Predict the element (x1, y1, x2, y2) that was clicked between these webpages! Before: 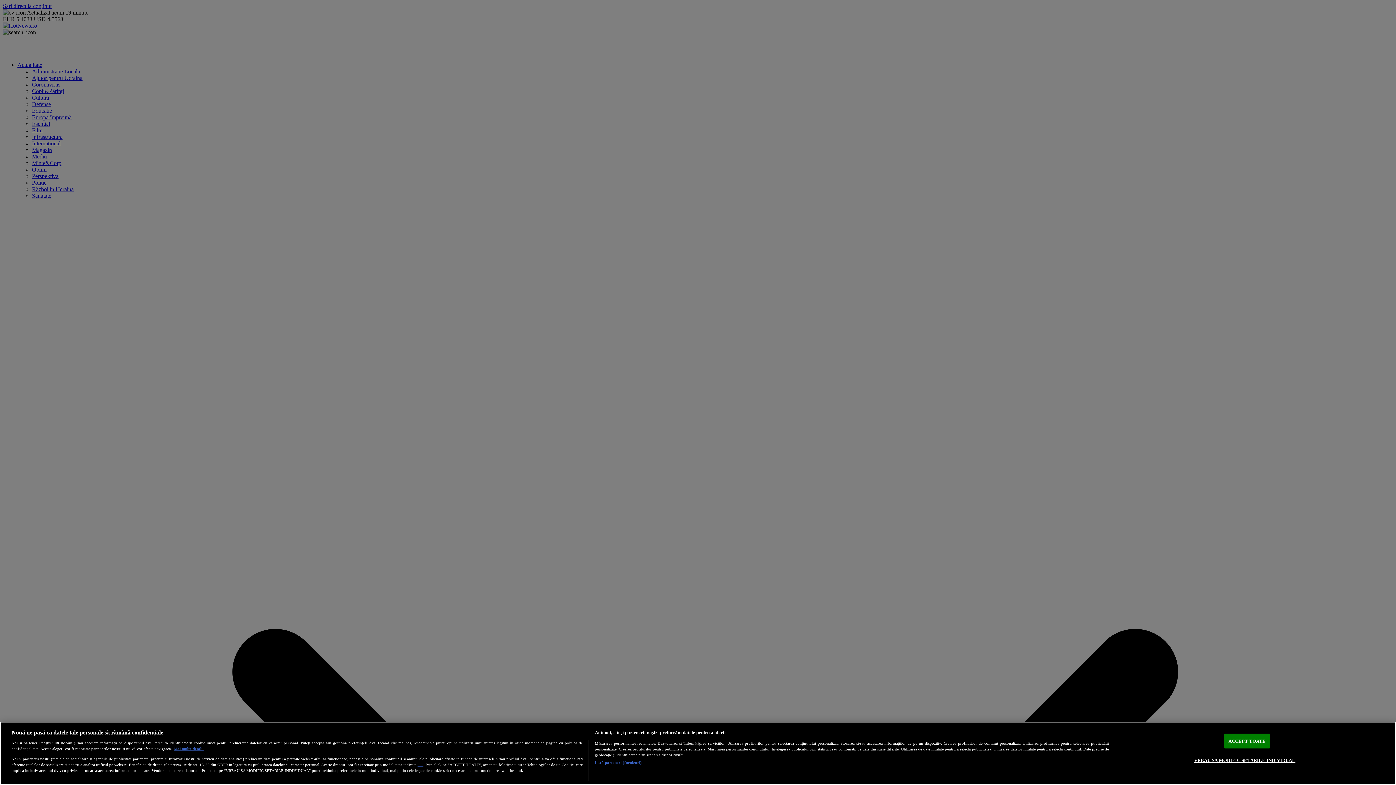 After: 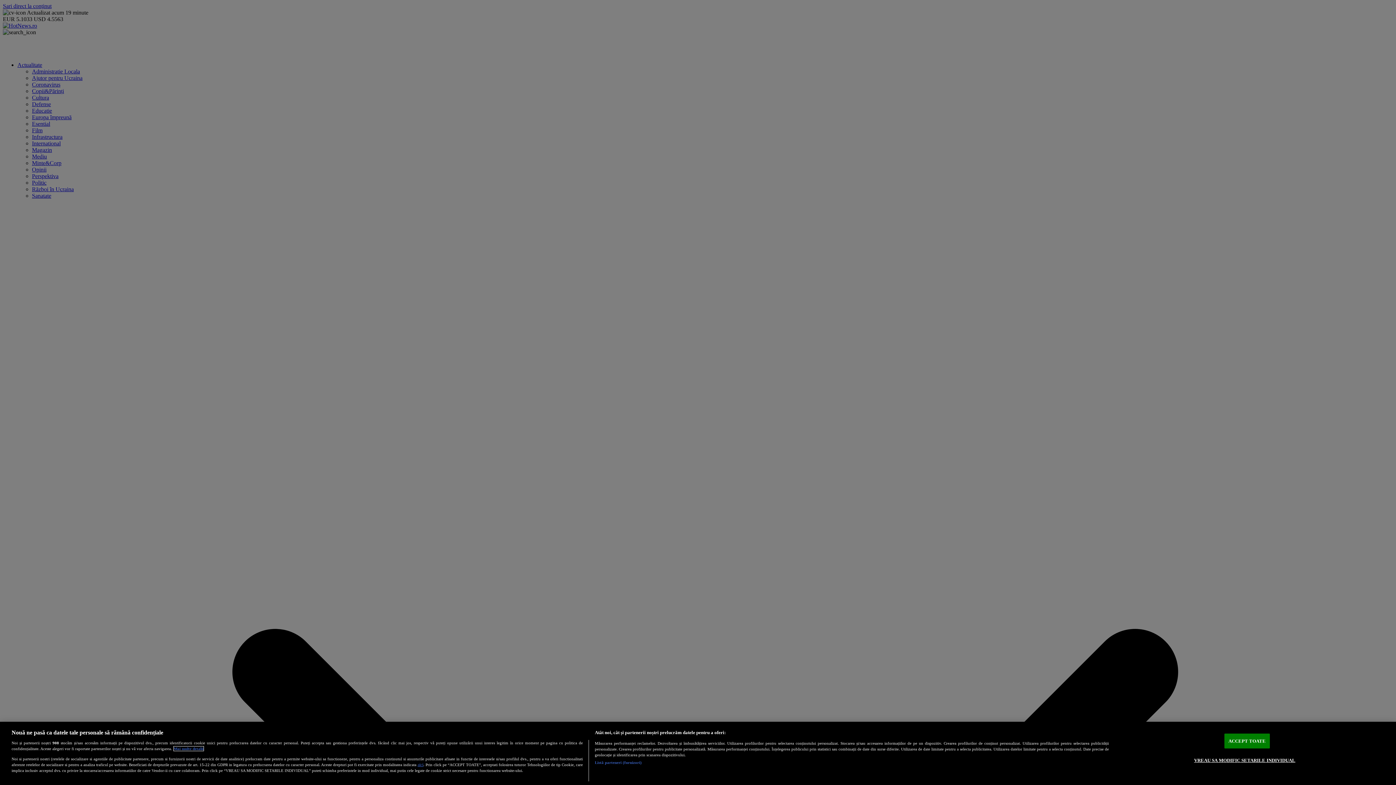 Action: bbox: (173, 747, 203, 751) label: Mai multe informații despre confidențialitatea datelor dvs., se deschide într-o fereastră nouă